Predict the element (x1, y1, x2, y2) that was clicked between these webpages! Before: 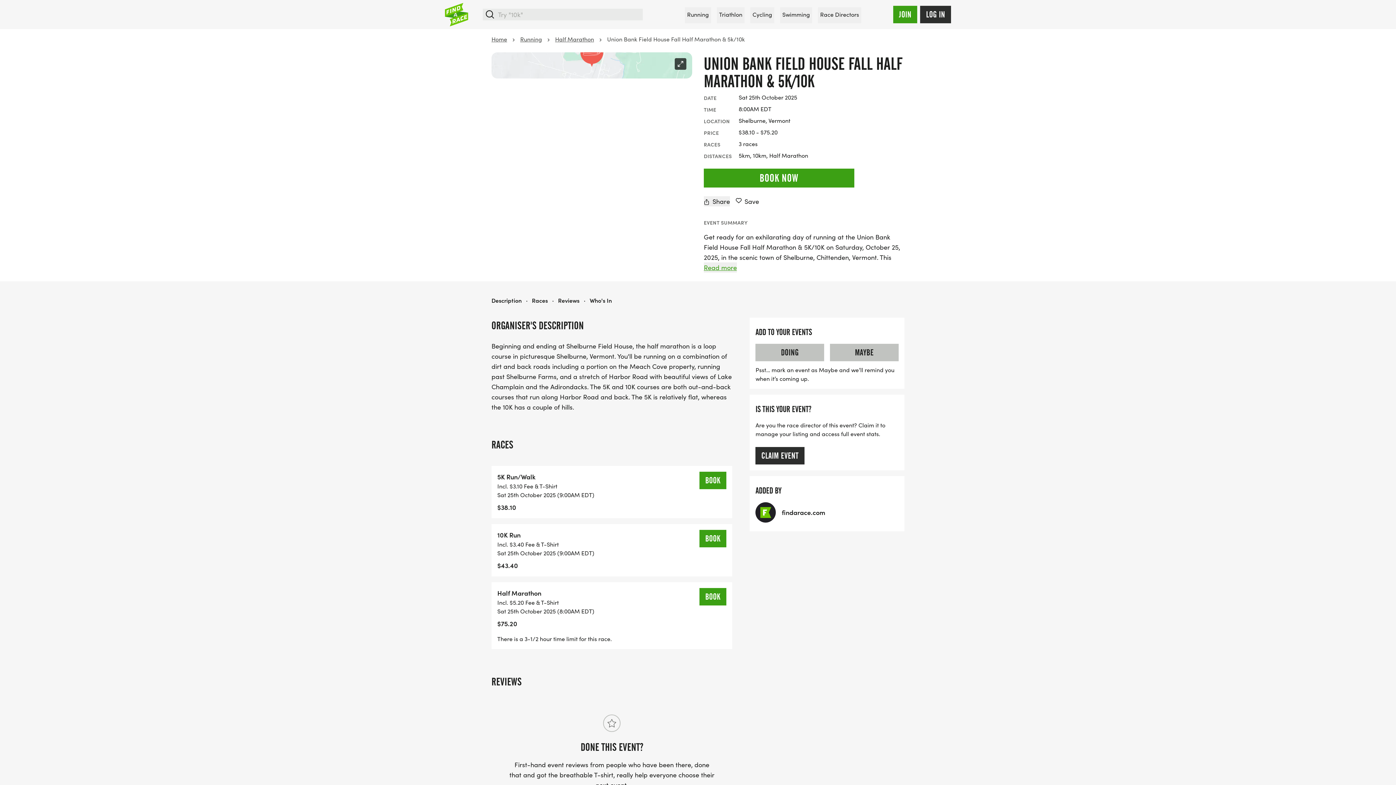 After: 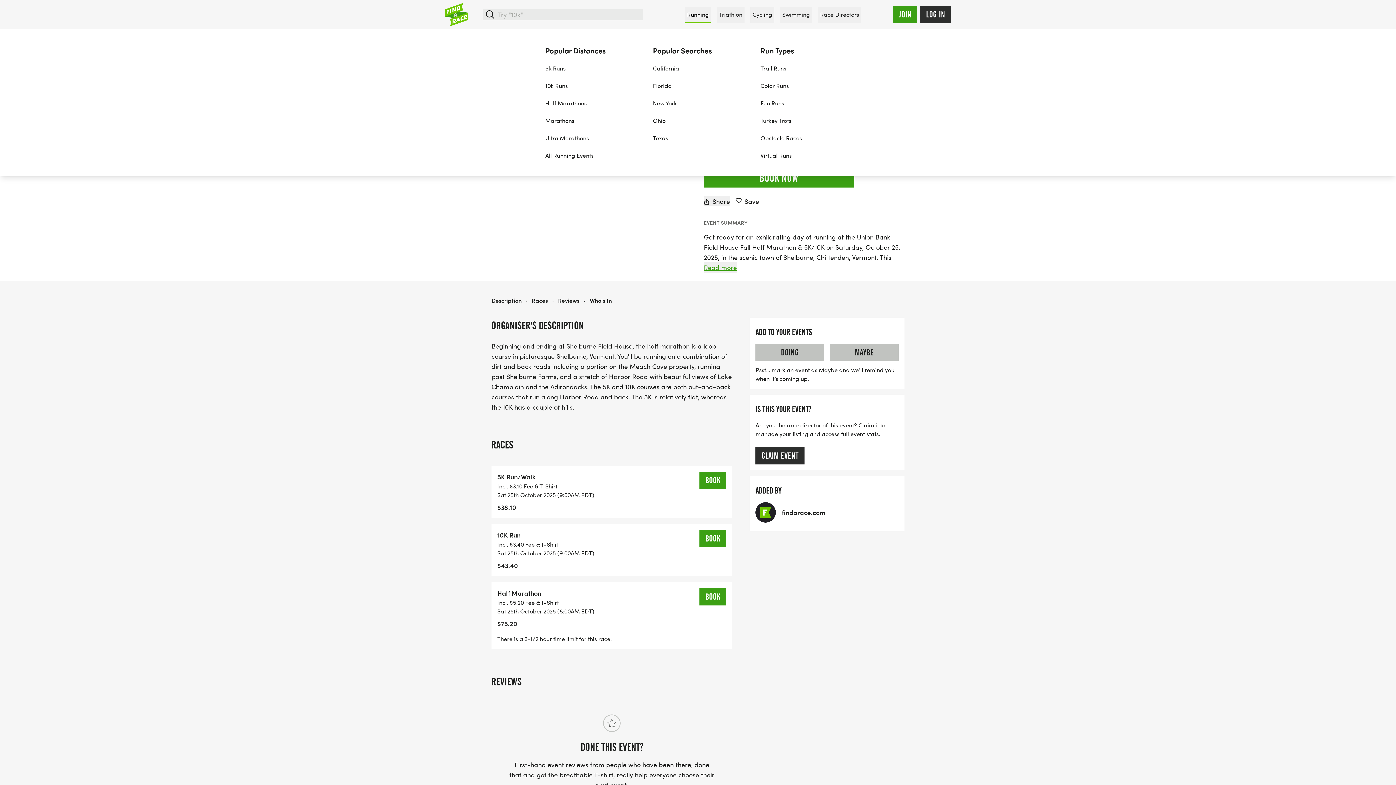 Action: bbox: (685, 7, 711, 23) label: Running